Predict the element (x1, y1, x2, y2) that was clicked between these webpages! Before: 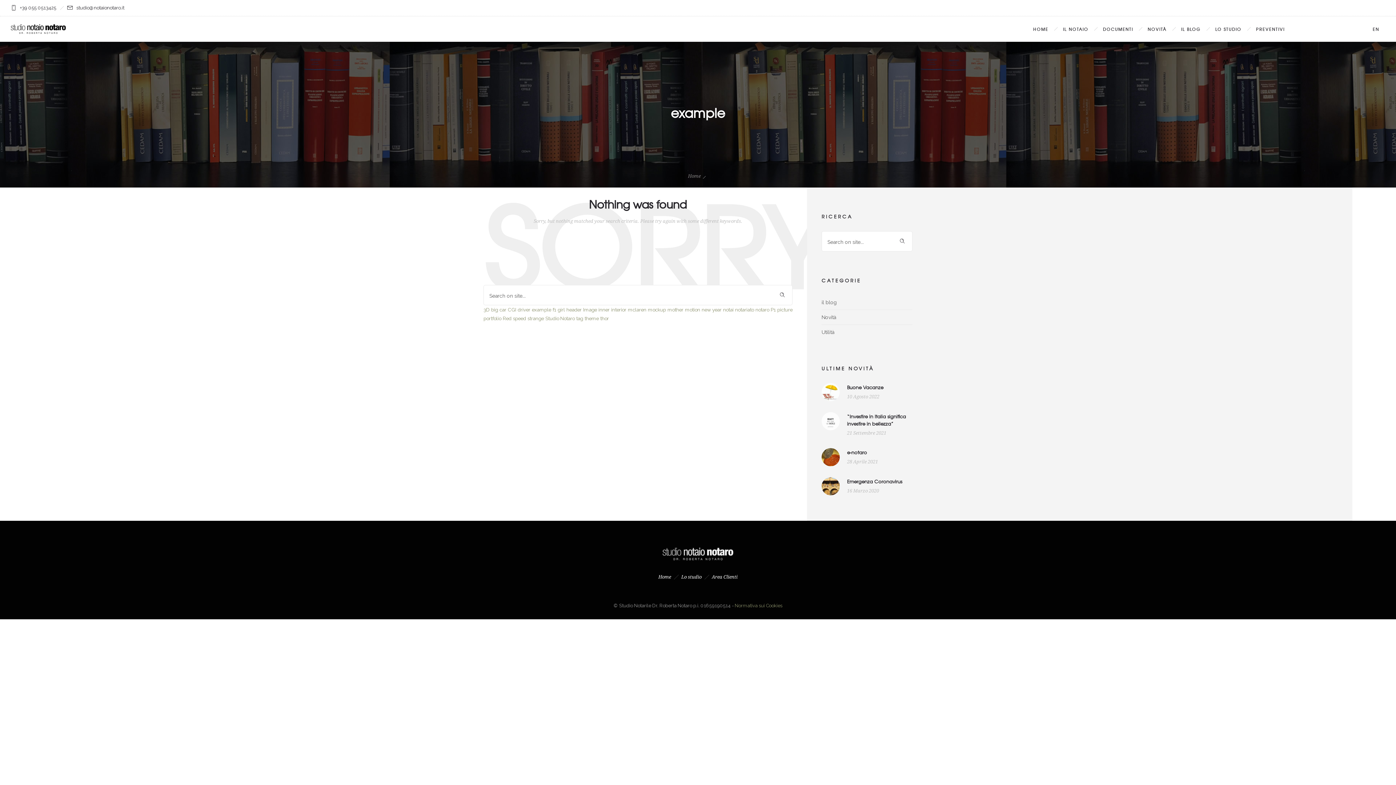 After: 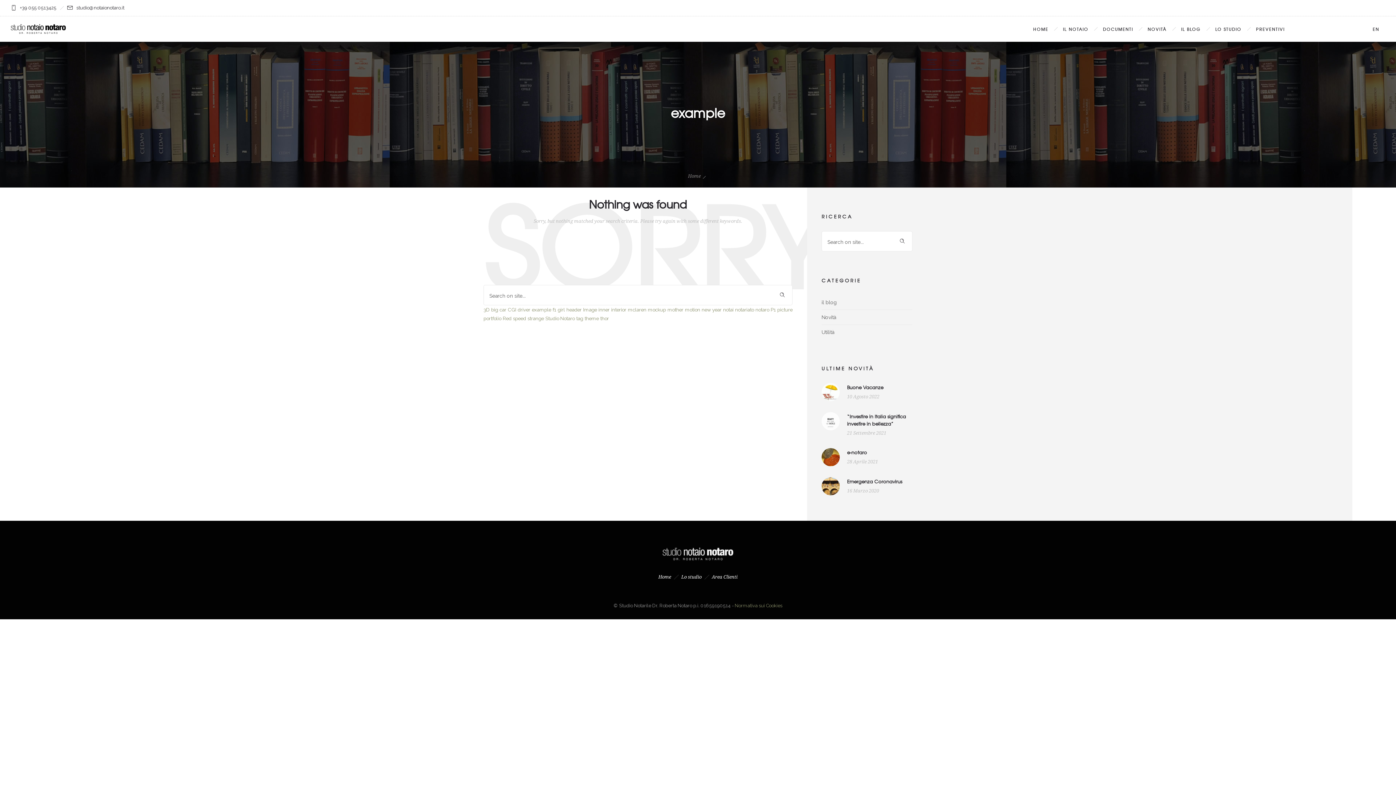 Action: bbox: (1249, 23, 1292, 34) label: PREVENTIVI